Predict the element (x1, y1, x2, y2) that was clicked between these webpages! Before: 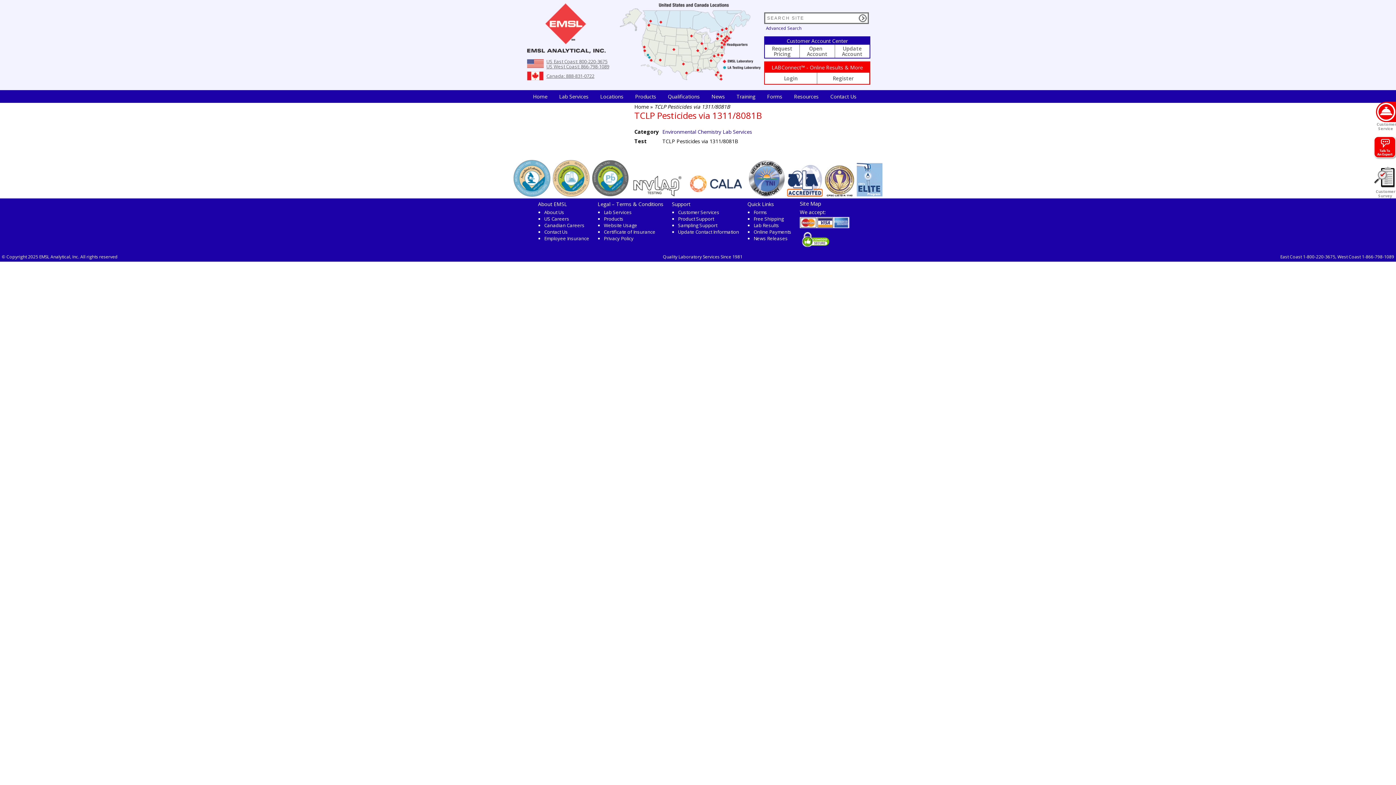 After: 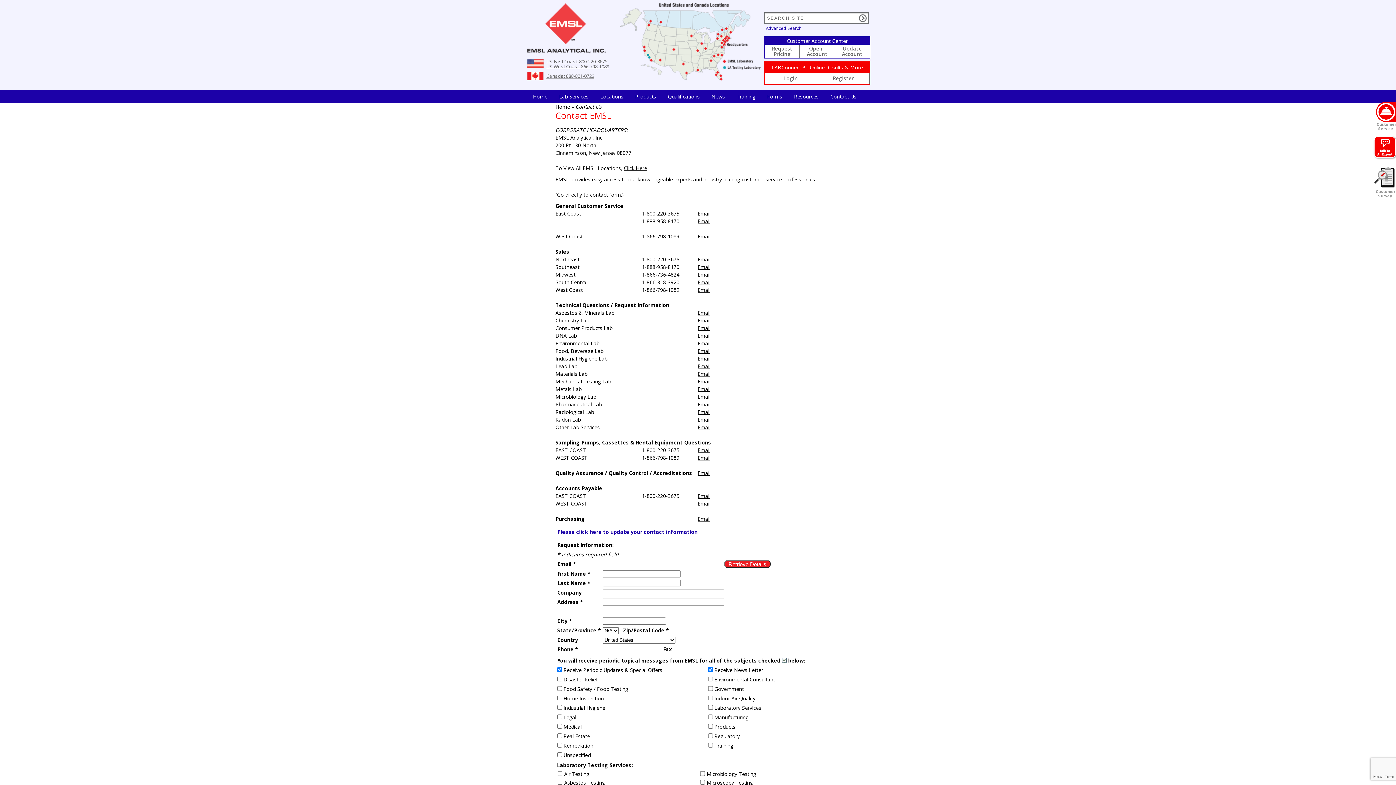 Action: bbox: (765, 45, 799, 56) label: Request Pricing